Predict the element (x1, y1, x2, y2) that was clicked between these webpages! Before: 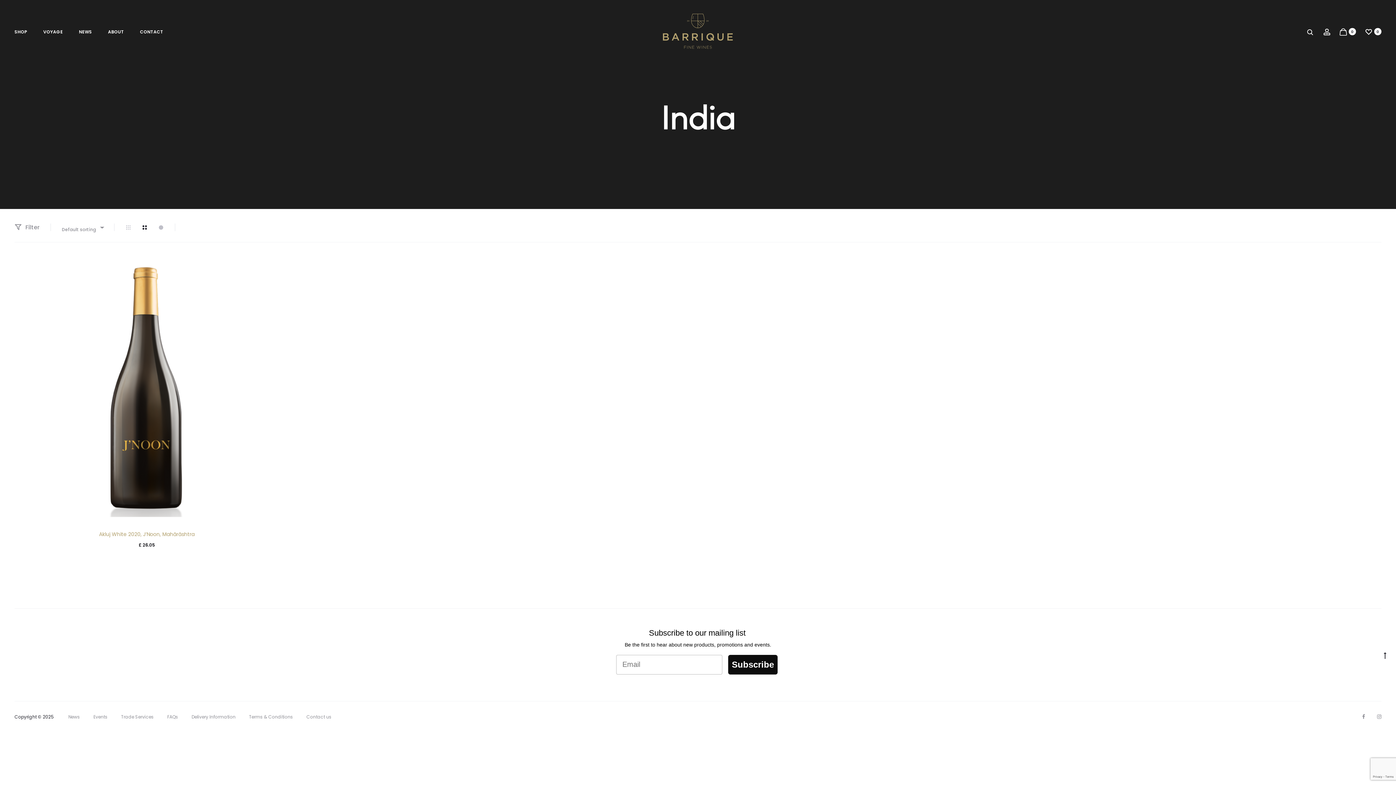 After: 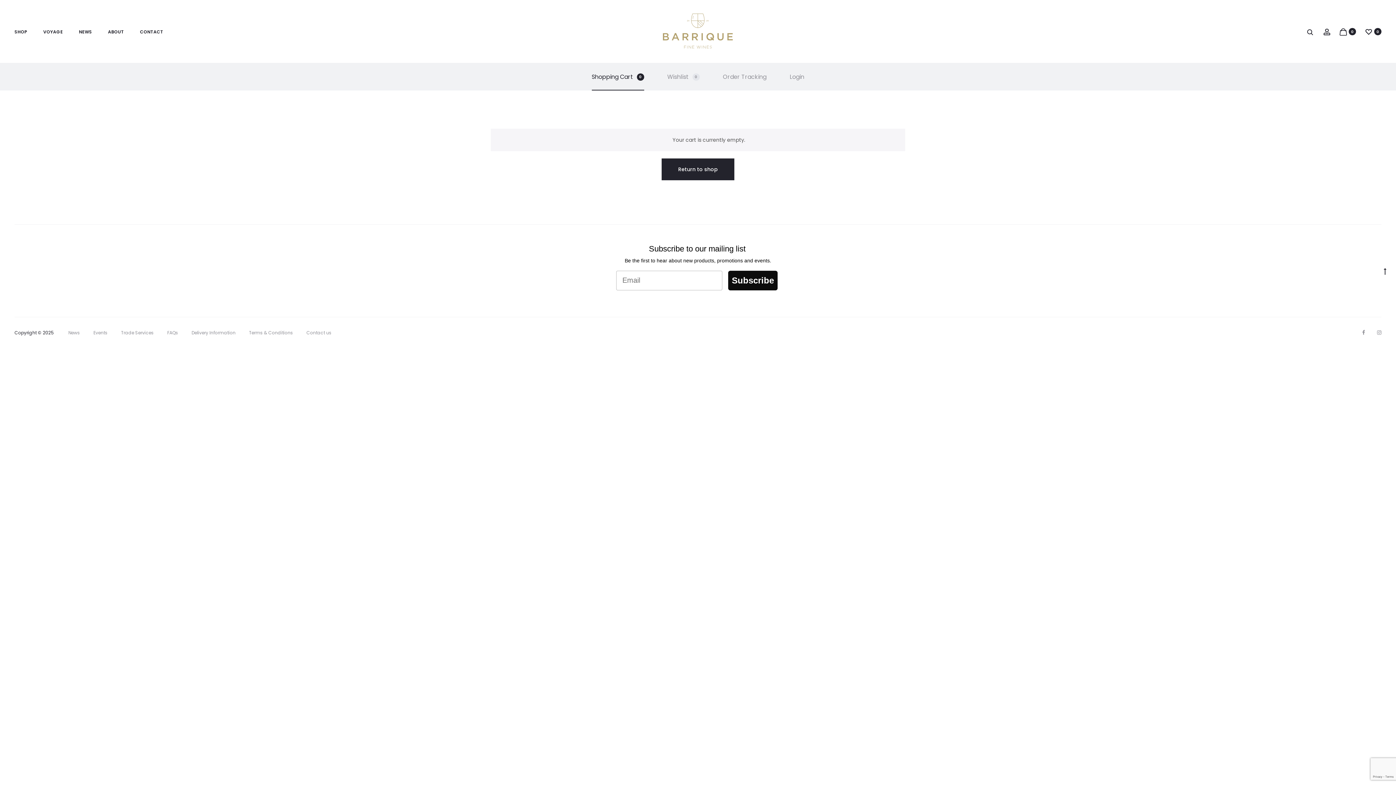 Action: label: 0 bbox: (1340, 27, 1347, 35)